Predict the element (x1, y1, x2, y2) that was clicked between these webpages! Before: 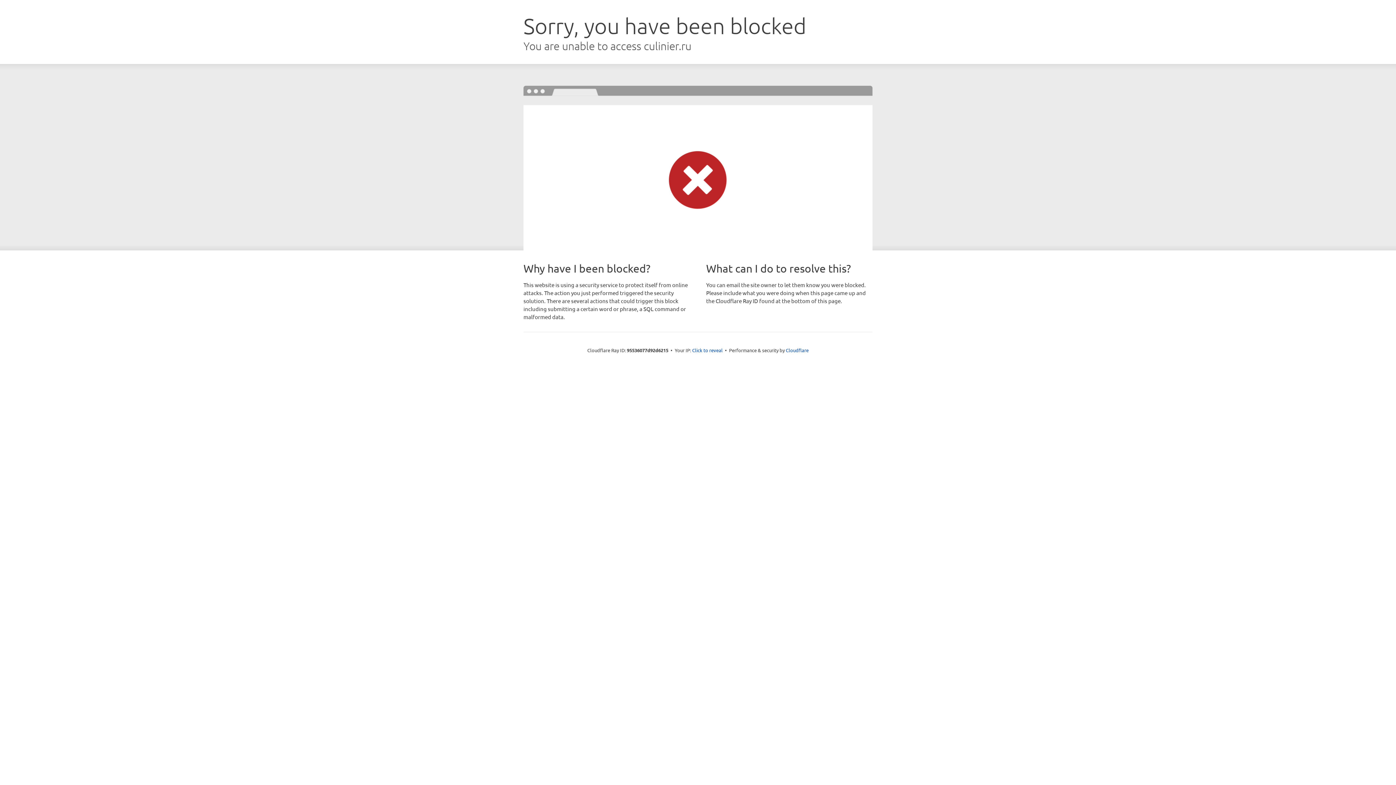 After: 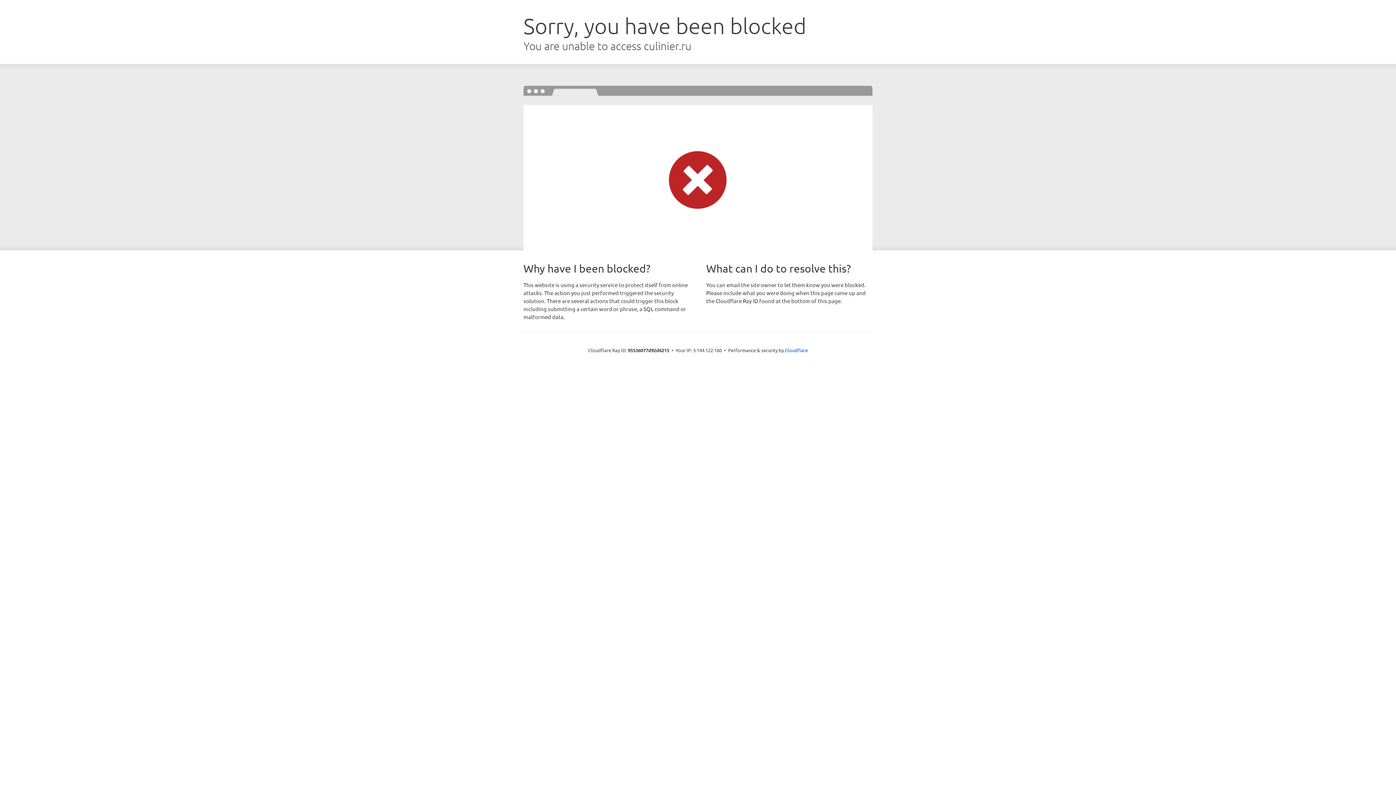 Action: label: Click to reveal bbox: (692, 346, 722, 353)